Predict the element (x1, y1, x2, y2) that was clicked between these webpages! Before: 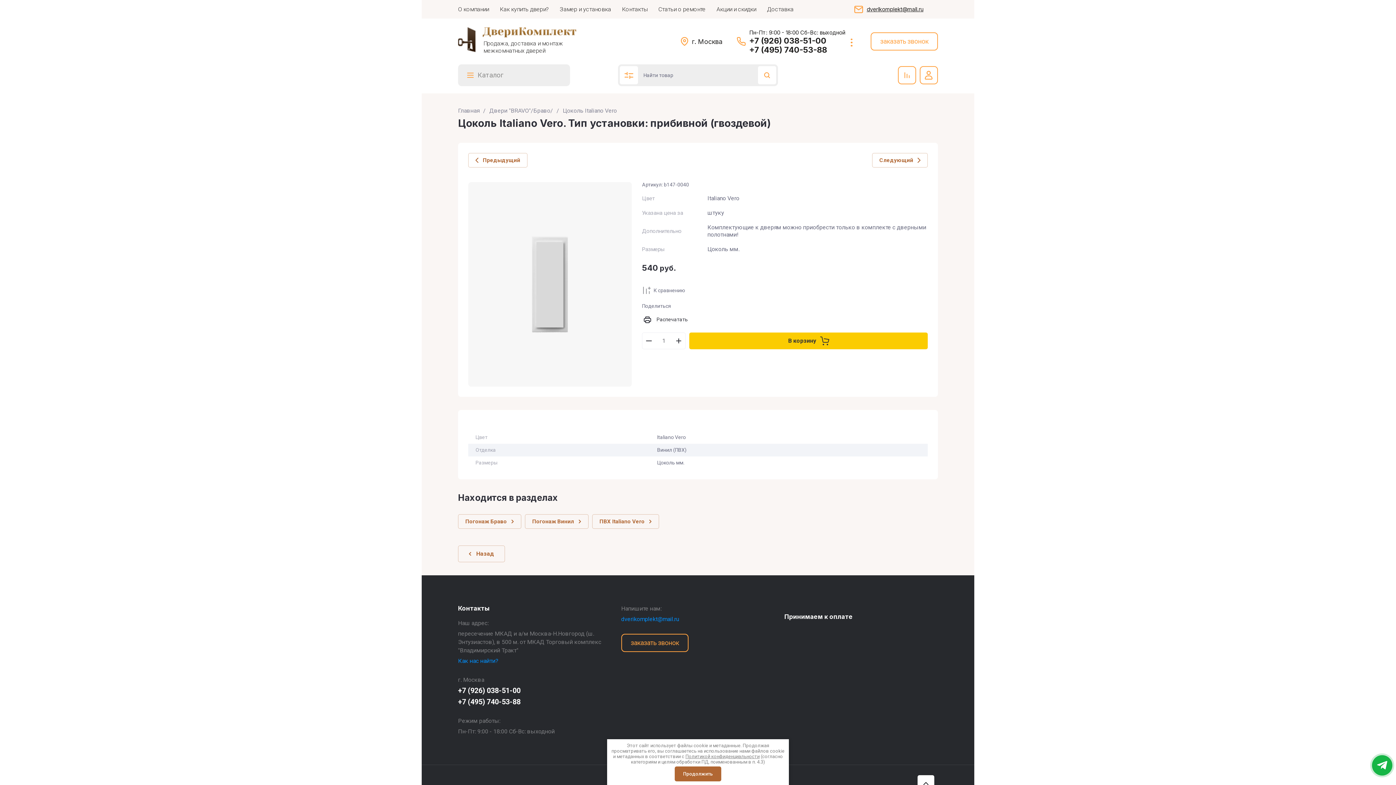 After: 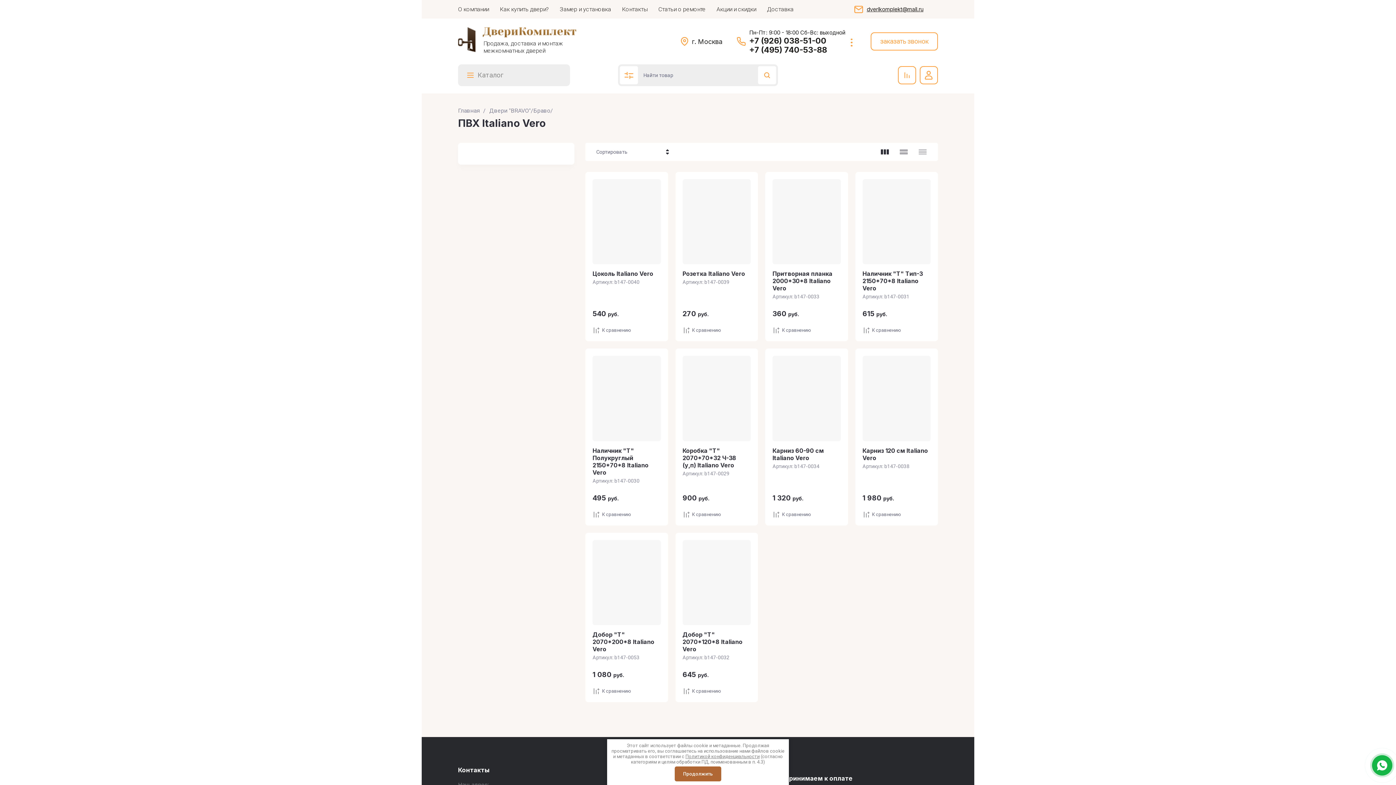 Action: label: ПВХ Italiano Vero bbox: (592, 514, 659, 528)